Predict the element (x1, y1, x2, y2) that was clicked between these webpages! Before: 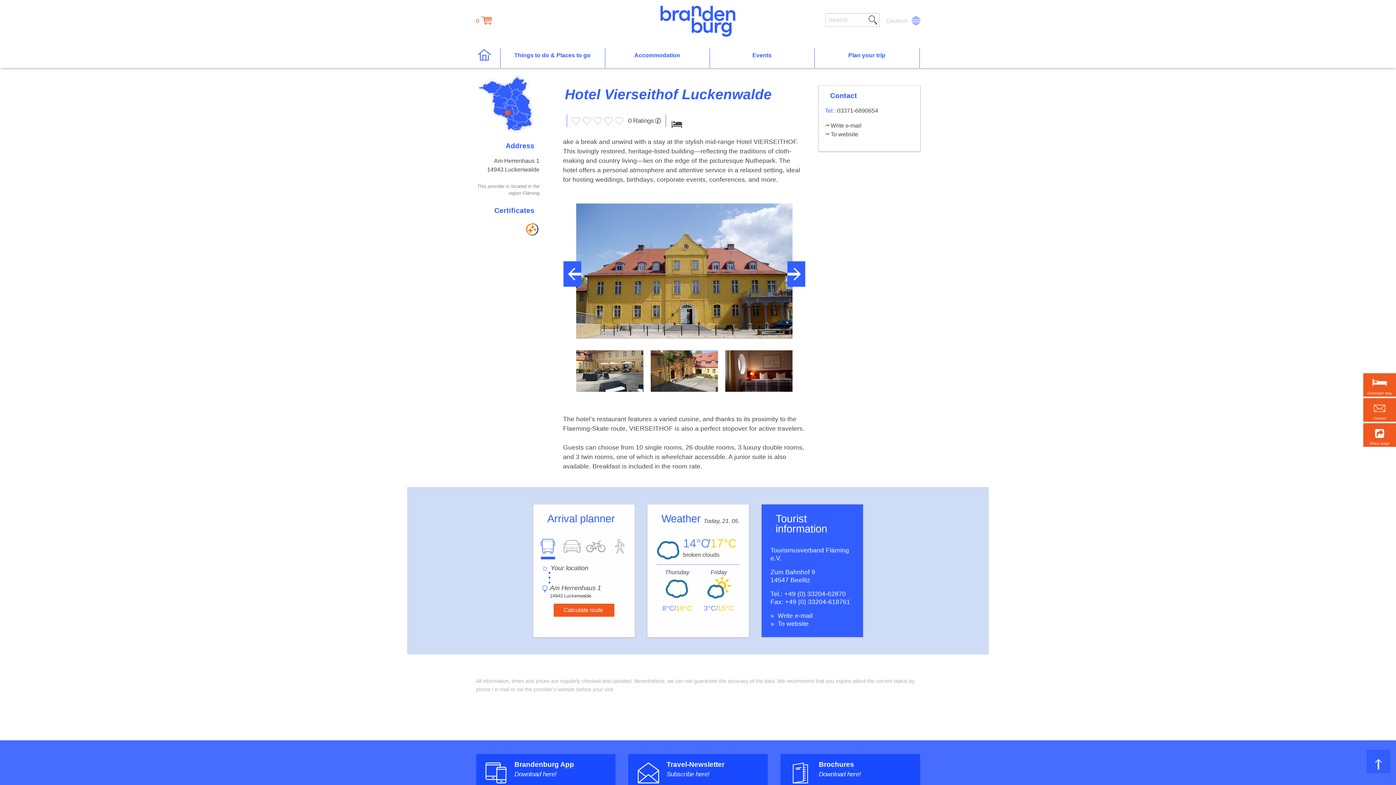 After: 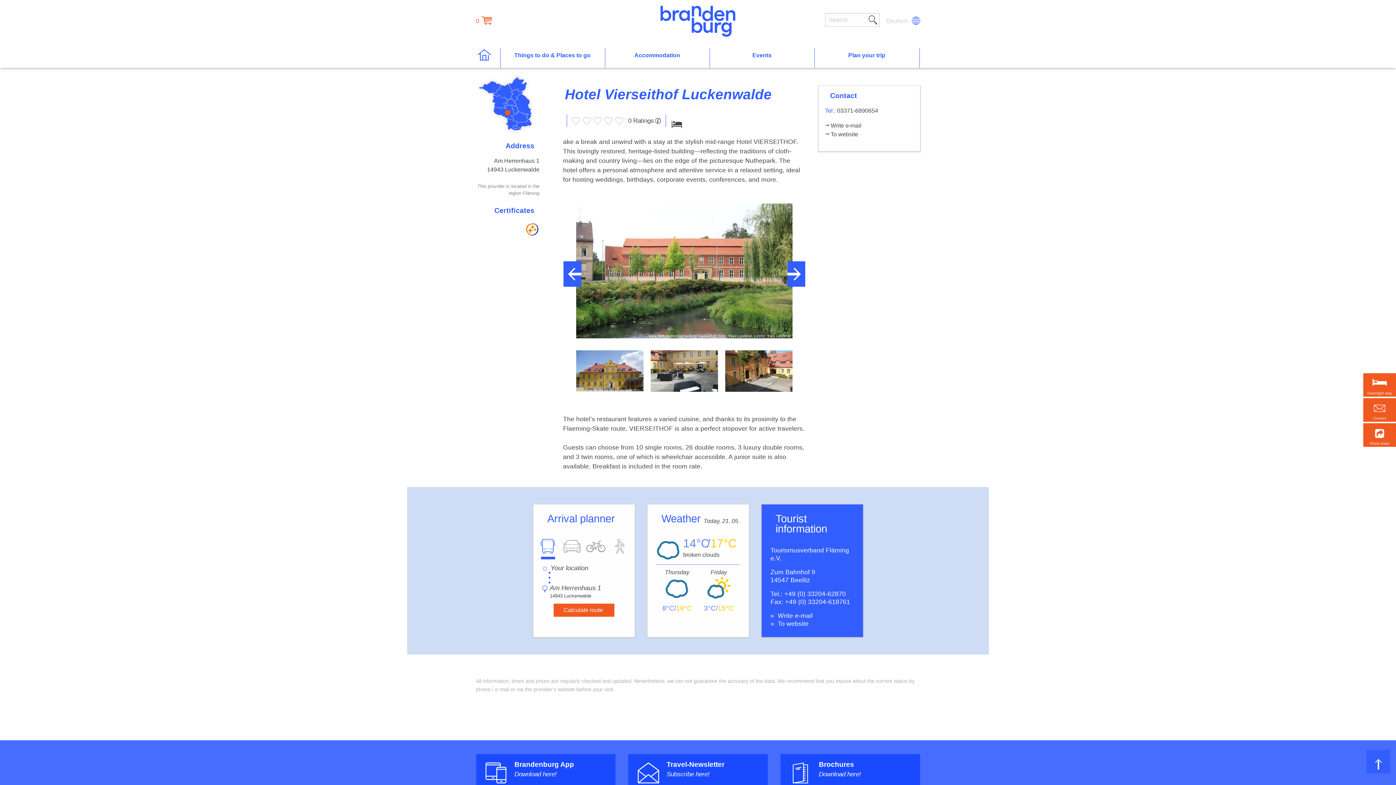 Action: bbox: (563, 261, 581, 286)